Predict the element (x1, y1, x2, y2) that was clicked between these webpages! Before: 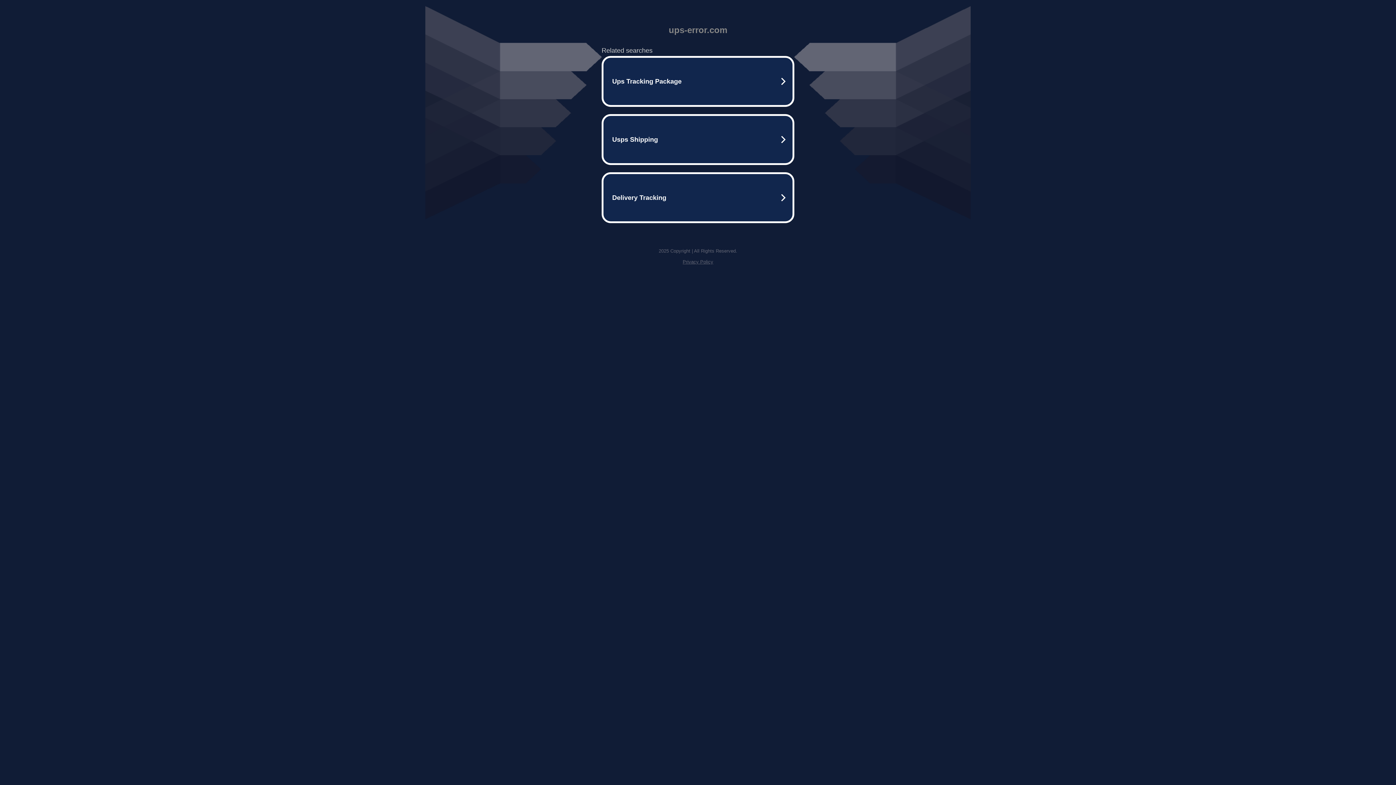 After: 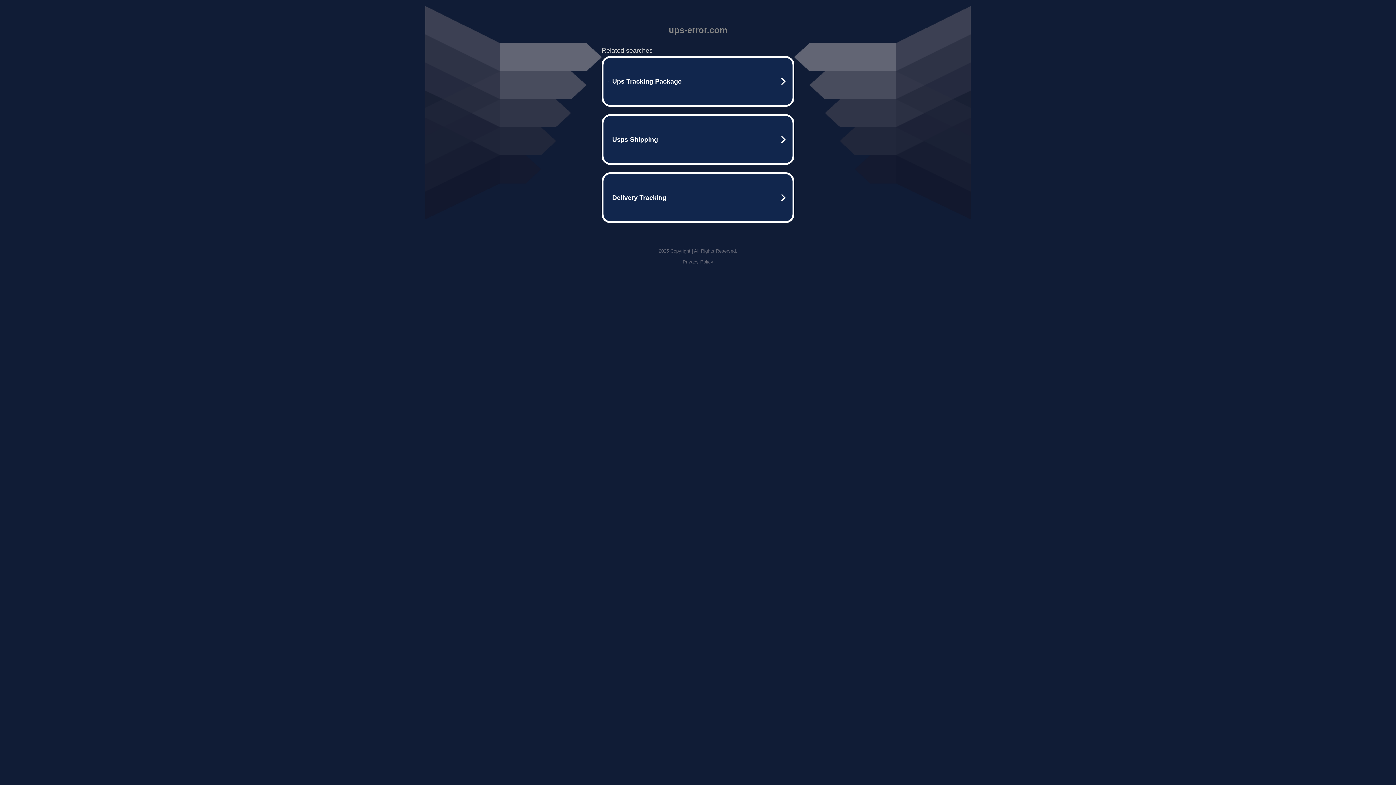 Action: label: Privacy Policy bbox: (682, 259, 713, 264)